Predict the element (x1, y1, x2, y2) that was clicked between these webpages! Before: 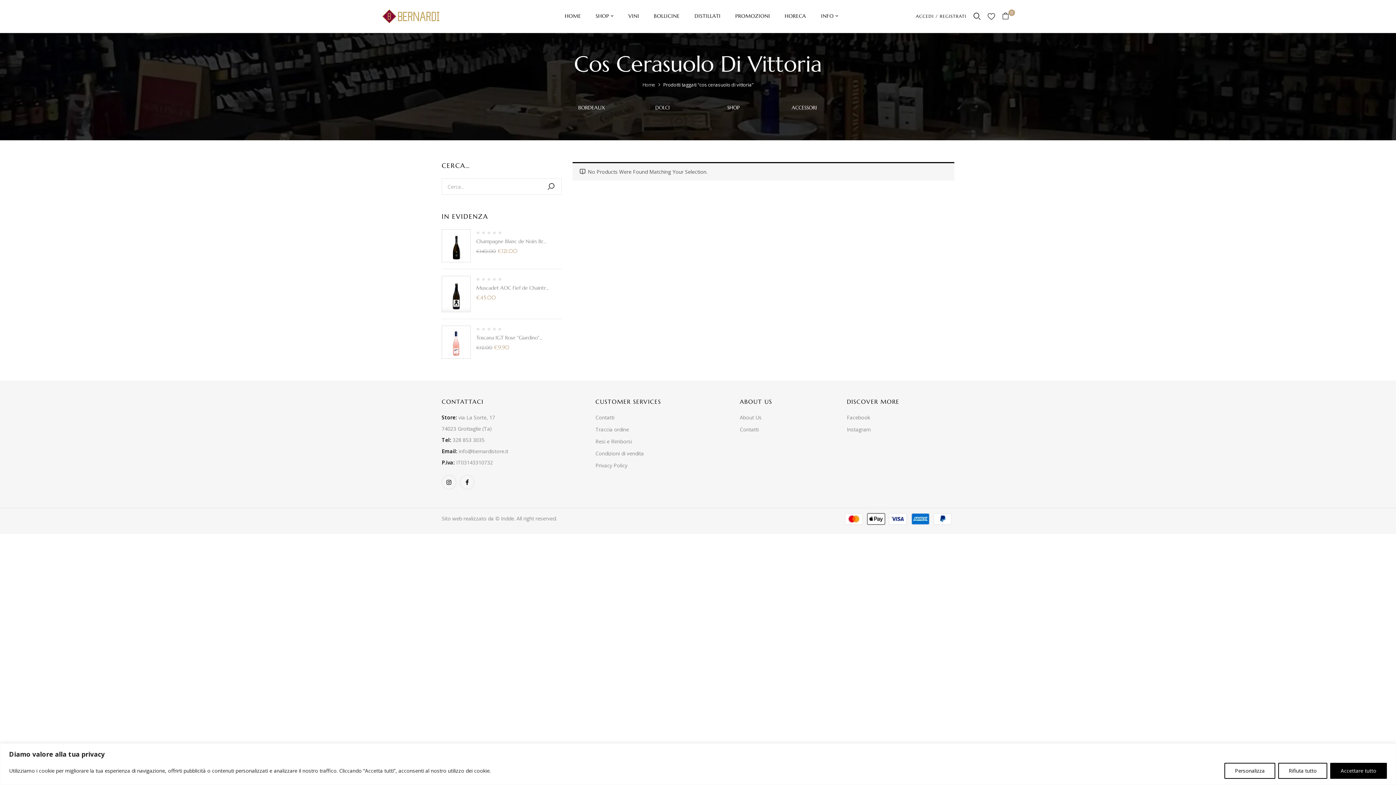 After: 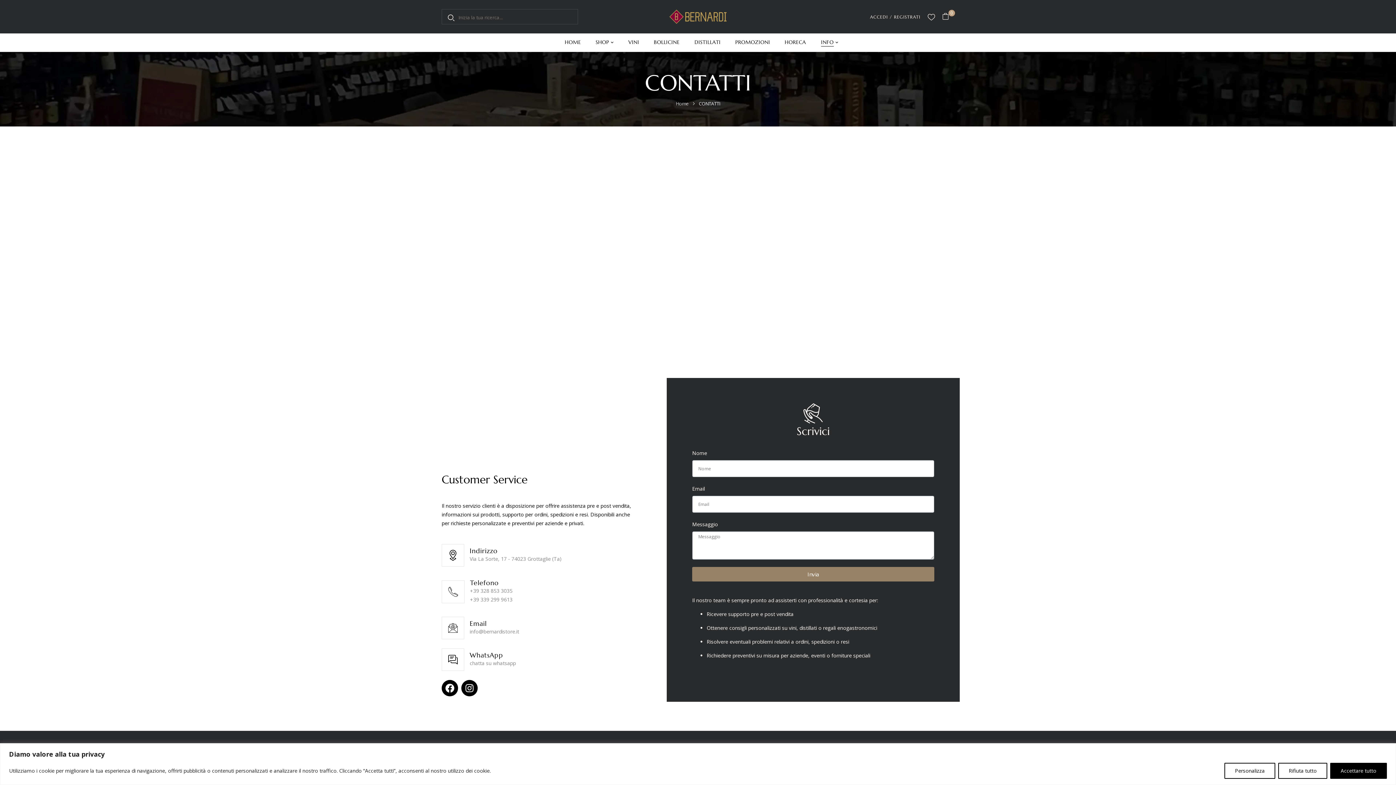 Action: bbox: (595, 414, 614, 421) label: Contatti